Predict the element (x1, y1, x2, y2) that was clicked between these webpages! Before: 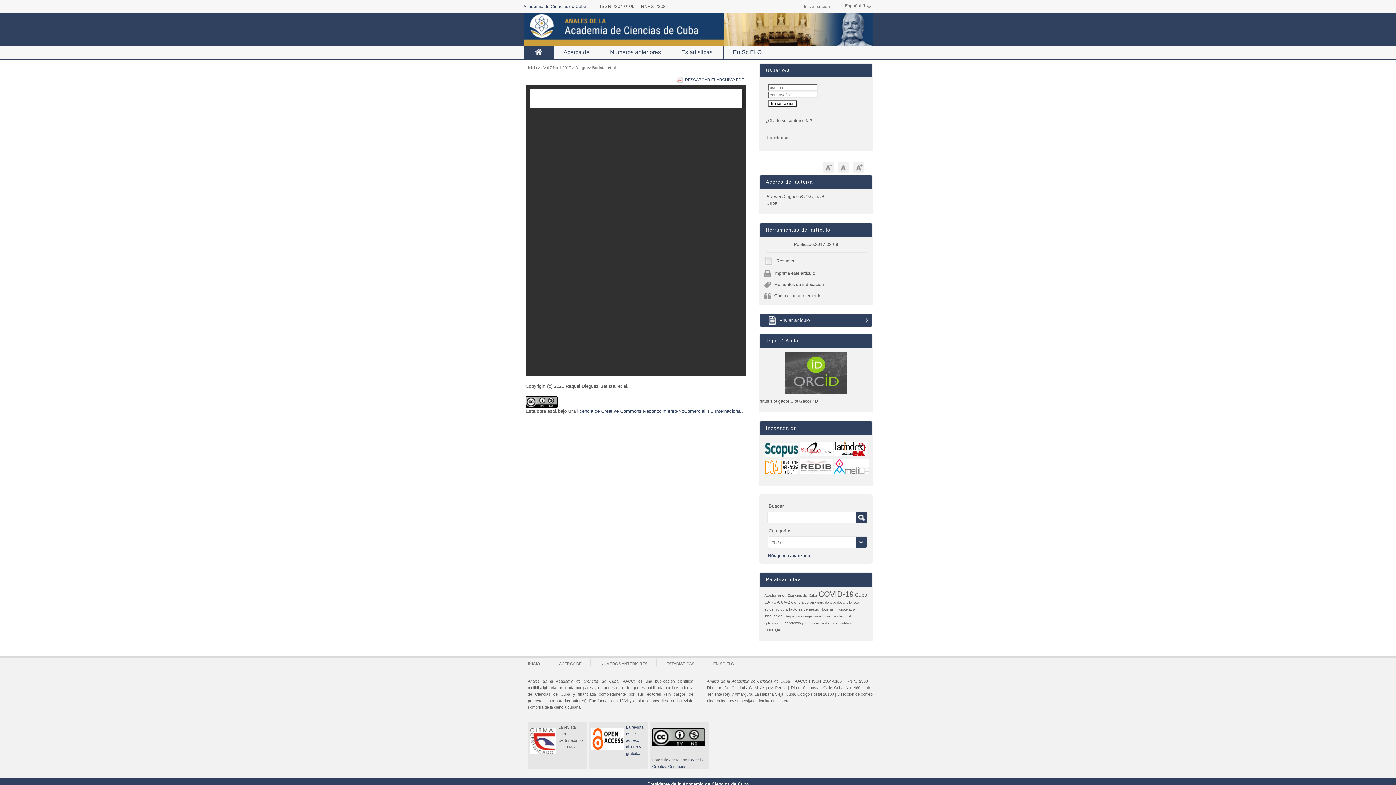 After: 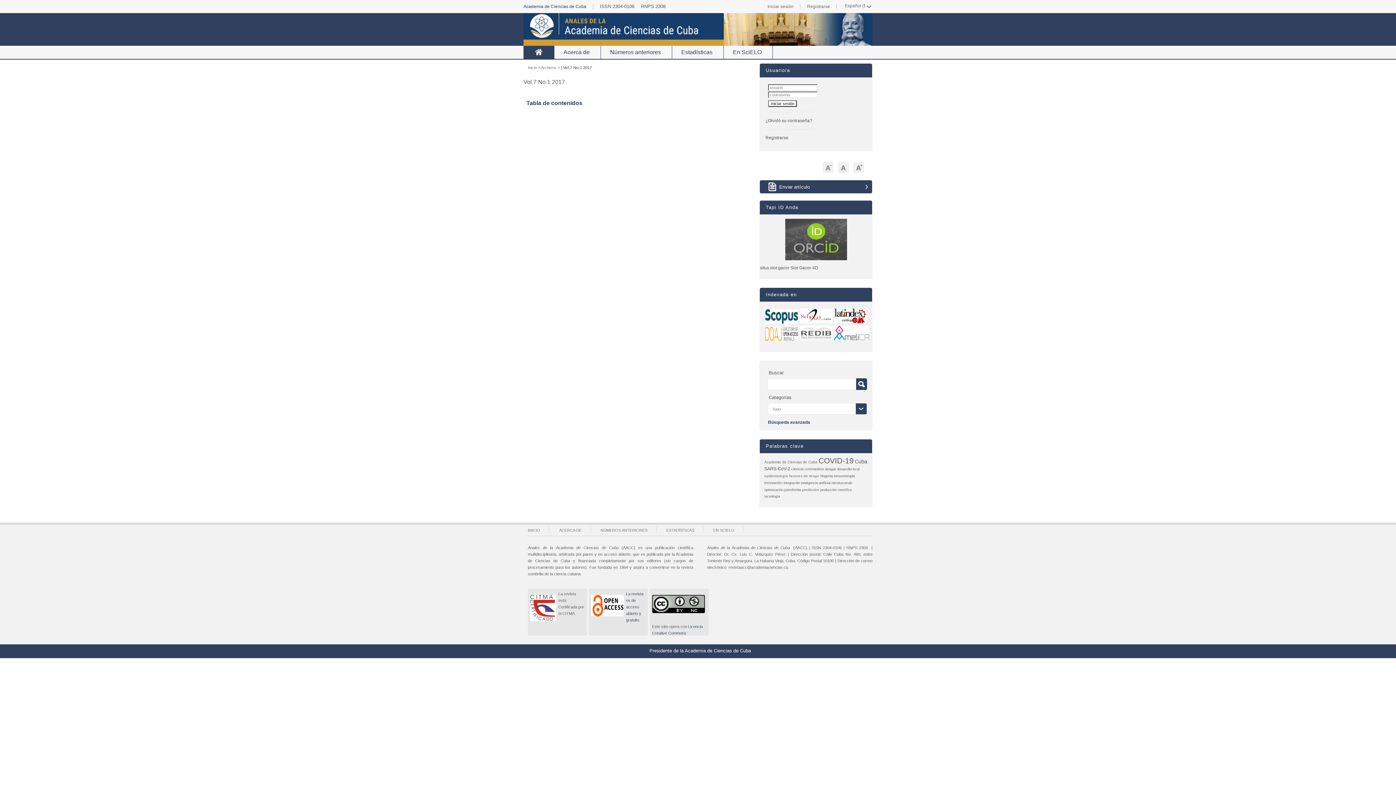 Action: bbox: (541, 65, 571, 69) label: | Vol.7 No.1 2017